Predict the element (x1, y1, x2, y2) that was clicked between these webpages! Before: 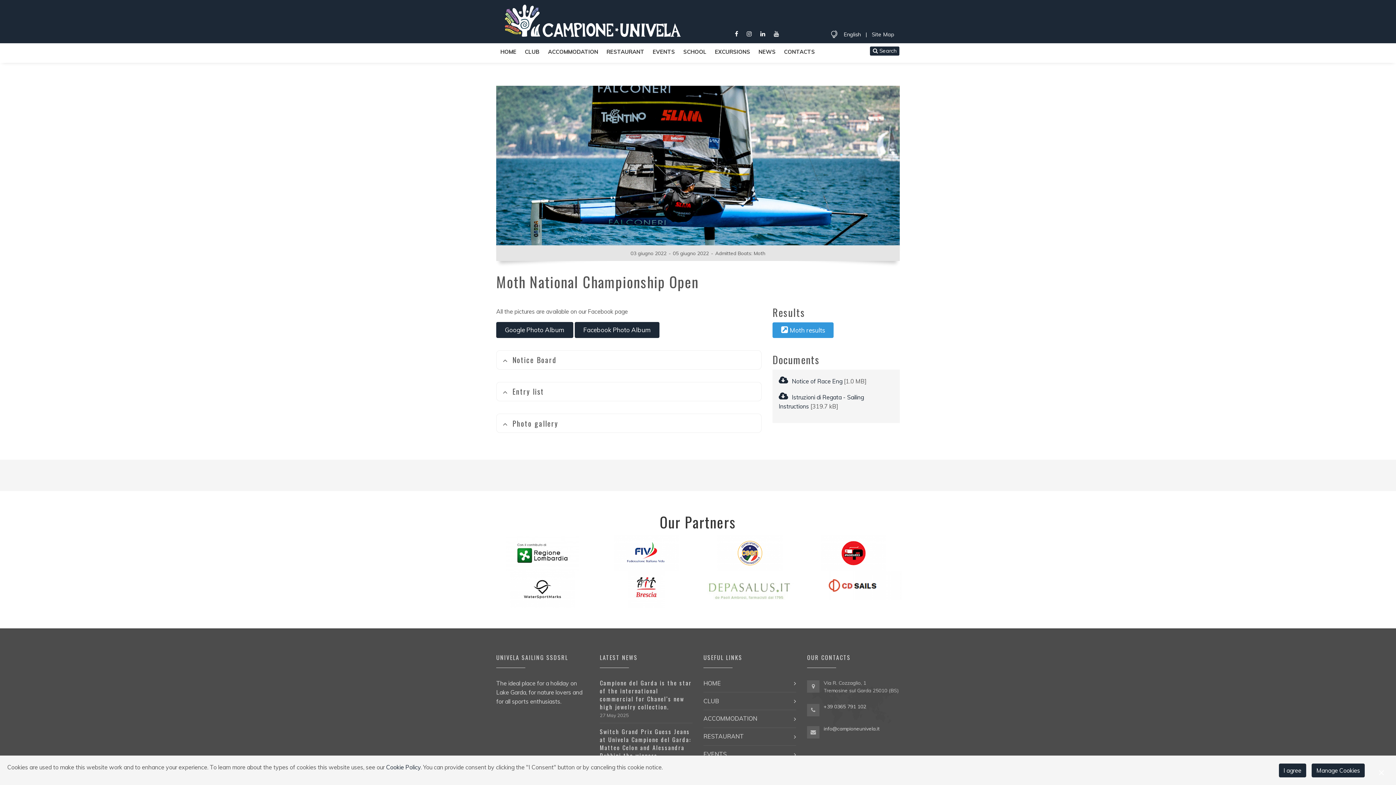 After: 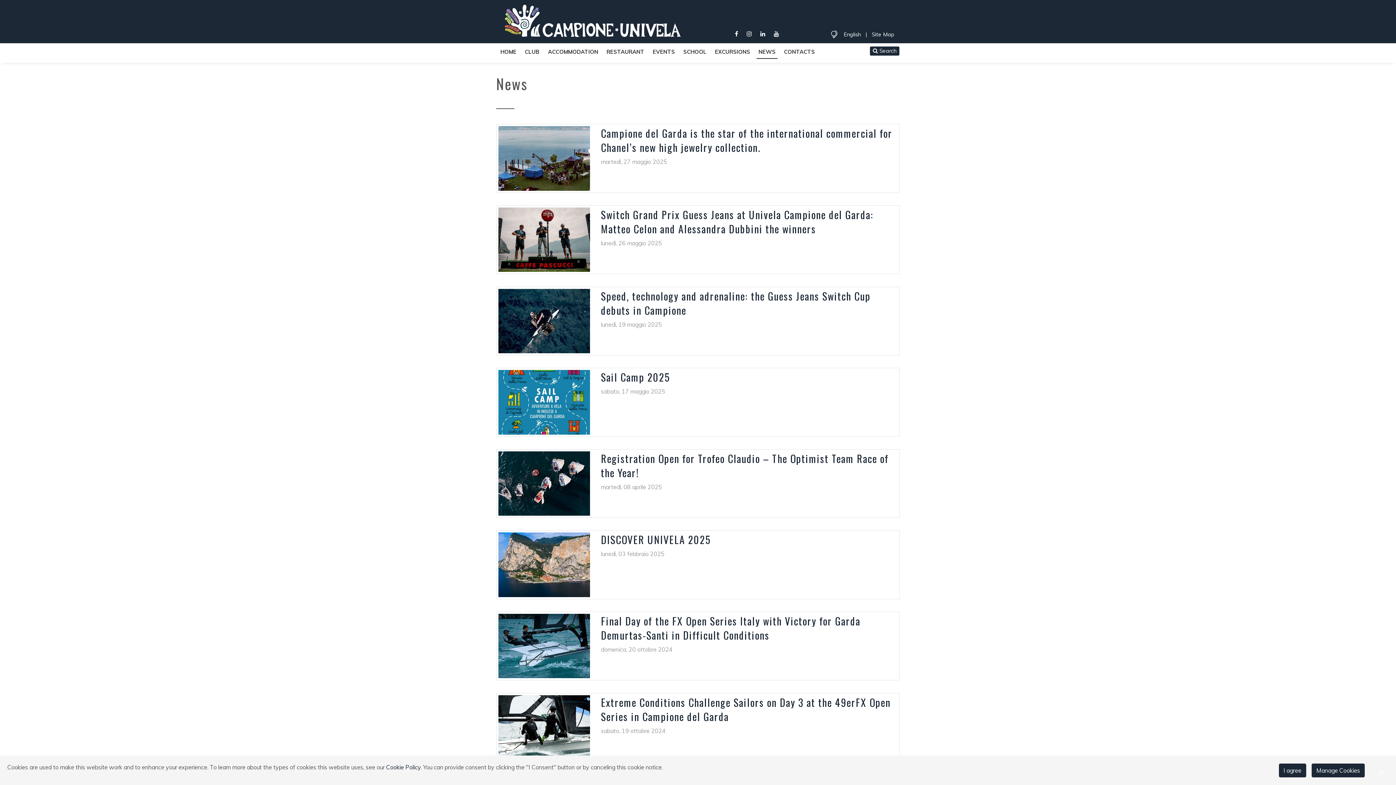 Action: bbox: (756, 45, 777, 58) label: NEWS